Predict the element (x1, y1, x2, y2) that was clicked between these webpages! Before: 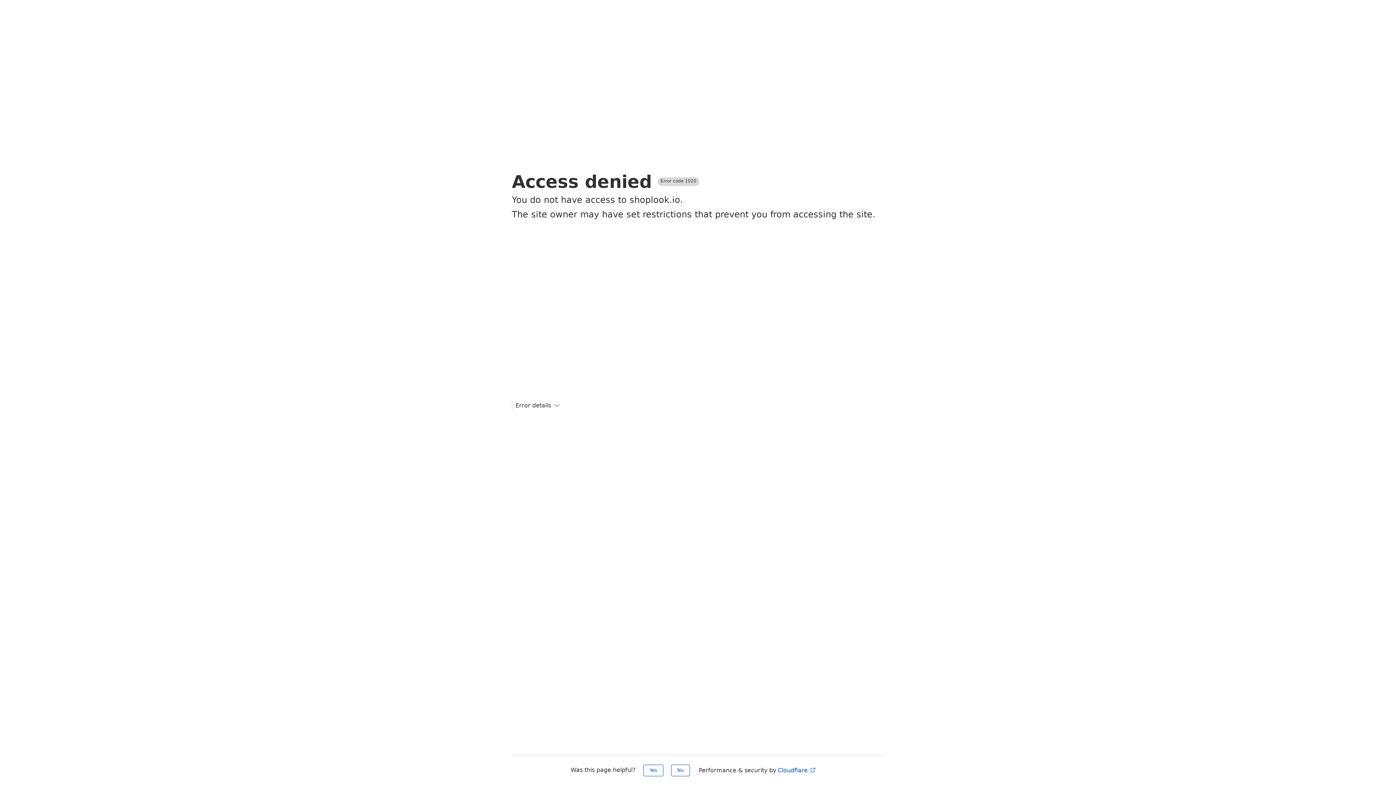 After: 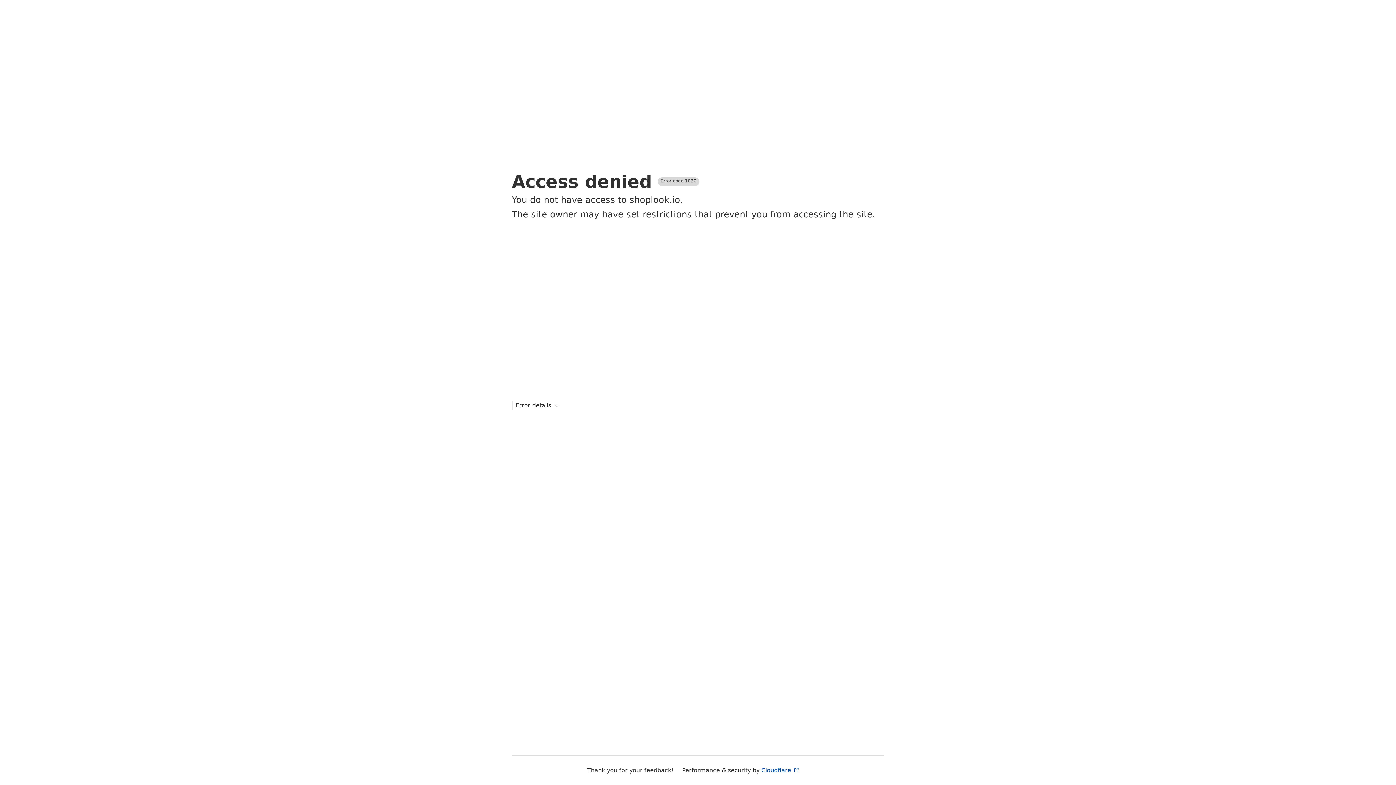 Action: bbox: (643, 765, 663, 776) label: Yes